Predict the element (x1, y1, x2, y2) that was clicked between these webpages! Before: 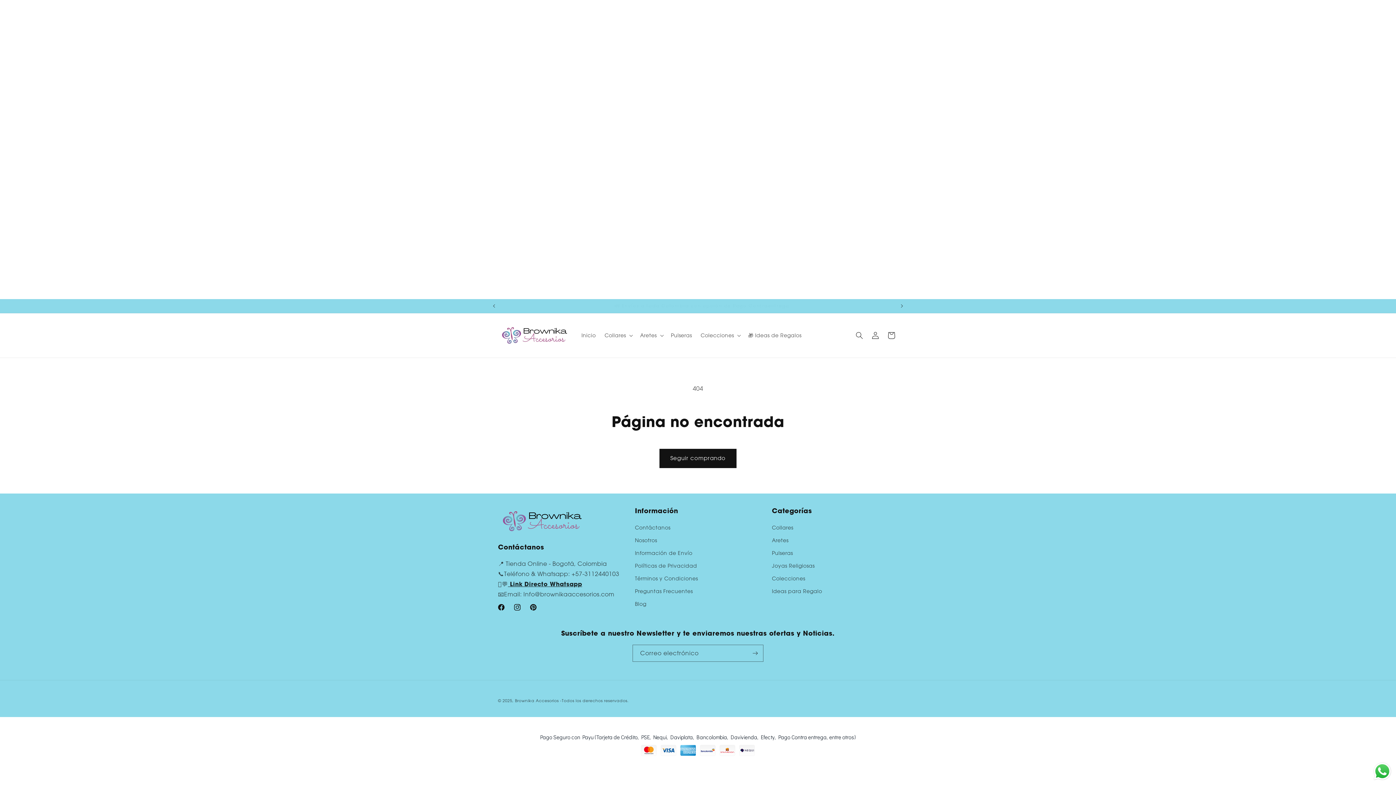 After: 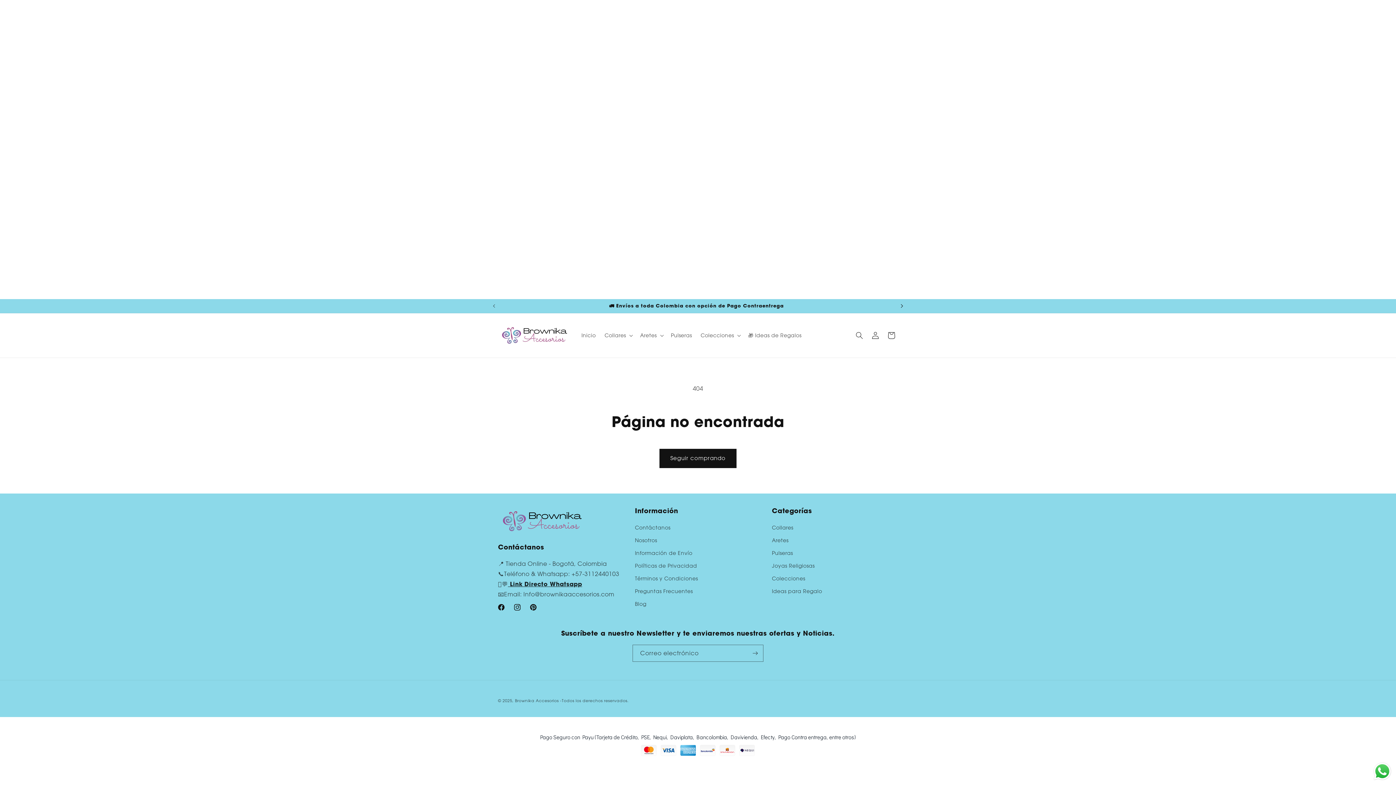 Action: bbox: (894, 299, 910, 313) label: Anuncio siguiente